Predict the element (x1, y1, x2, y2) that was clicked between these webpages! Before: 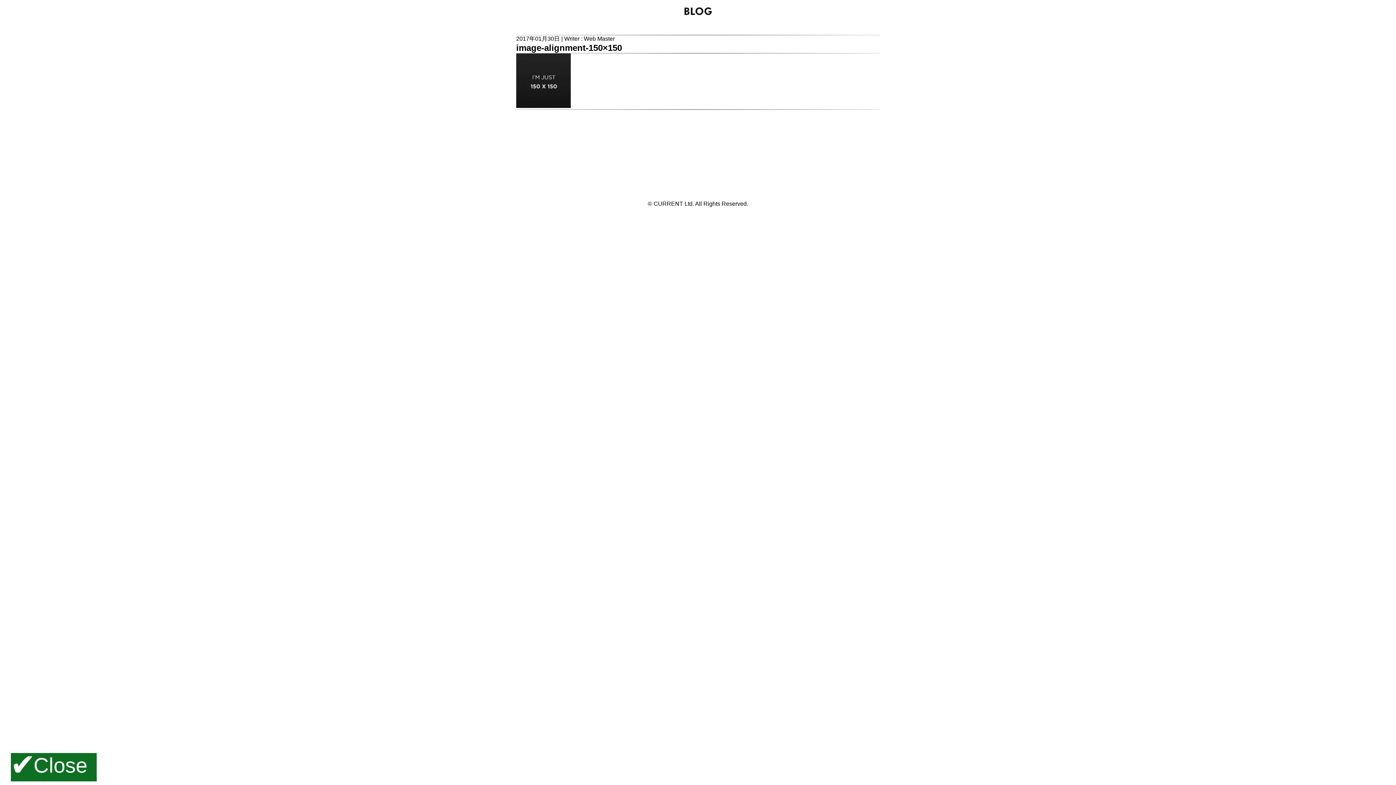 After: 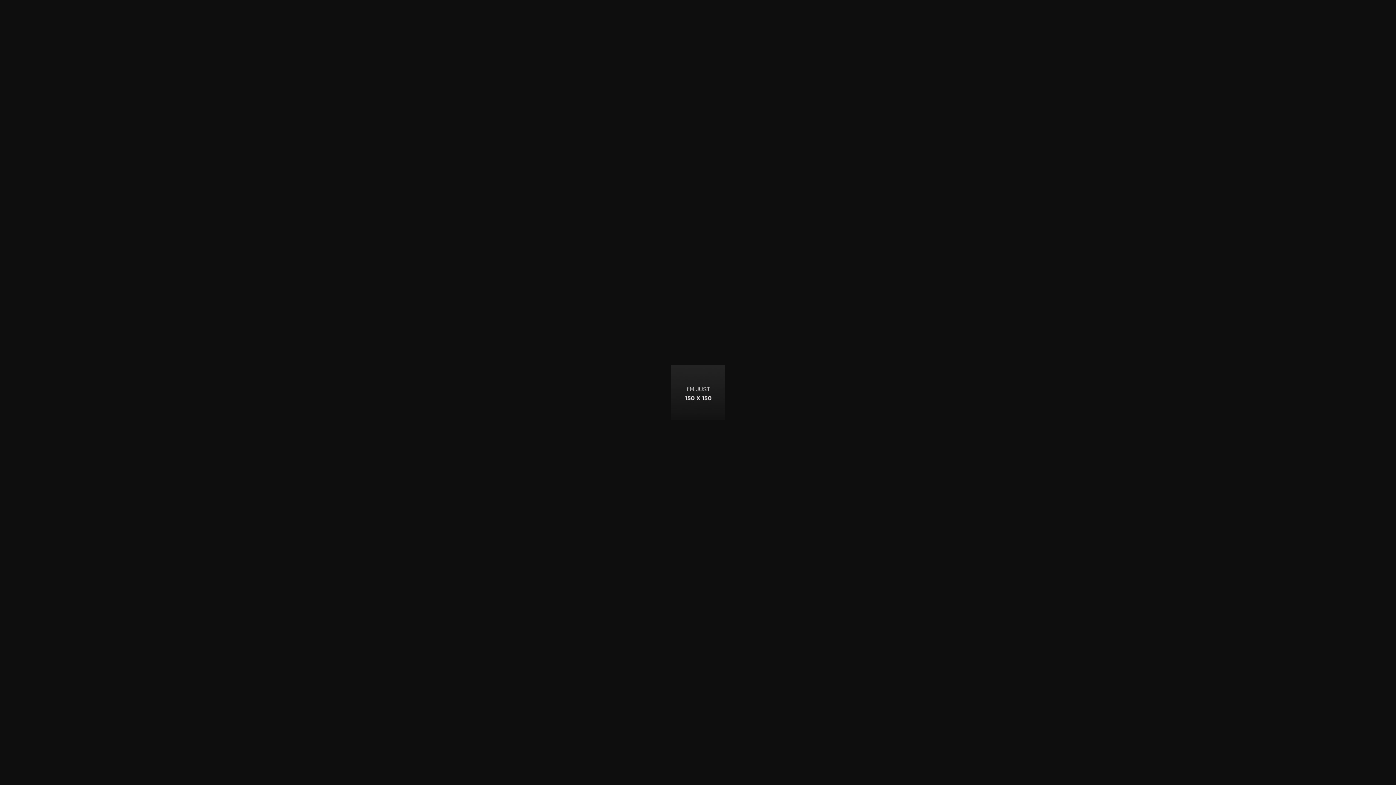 Action: bbox: (516, 102, 570, 109)